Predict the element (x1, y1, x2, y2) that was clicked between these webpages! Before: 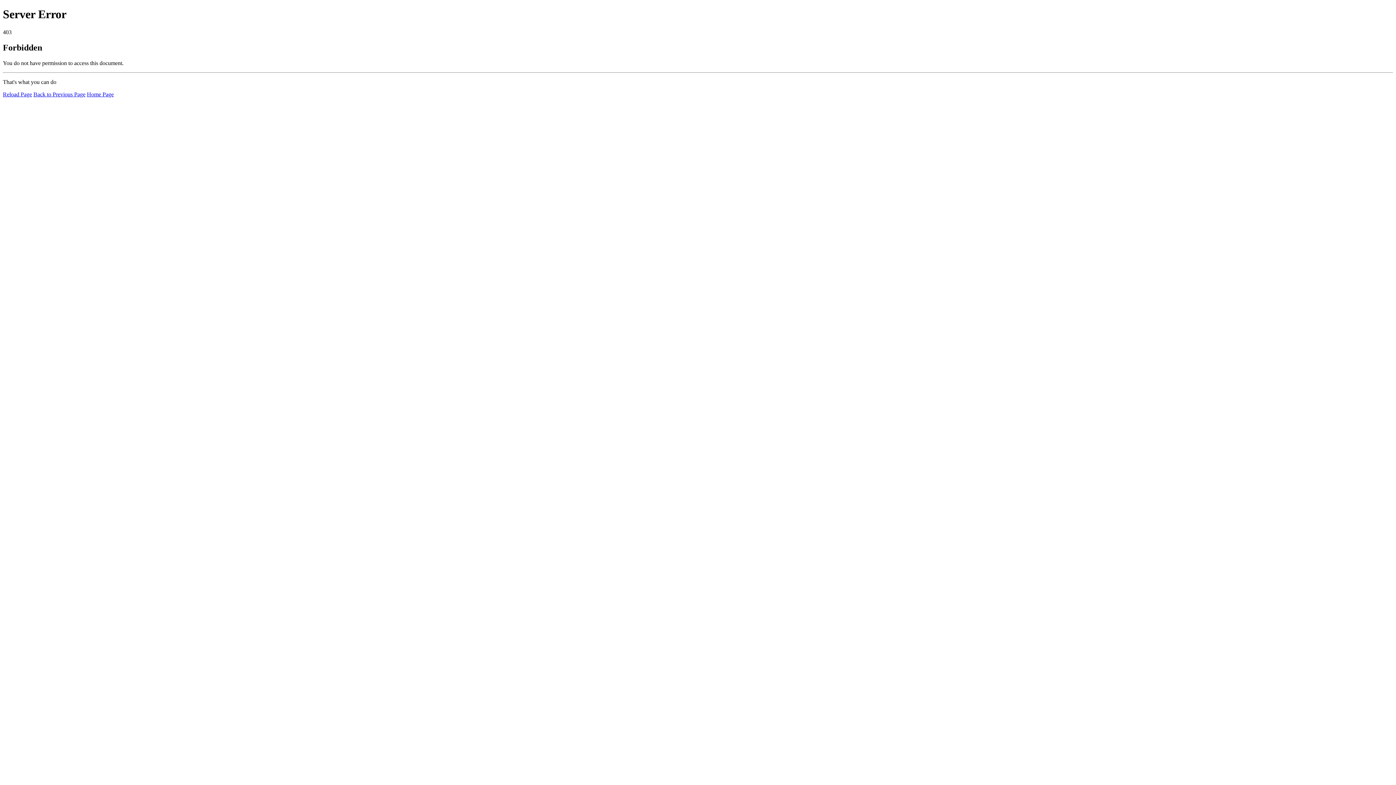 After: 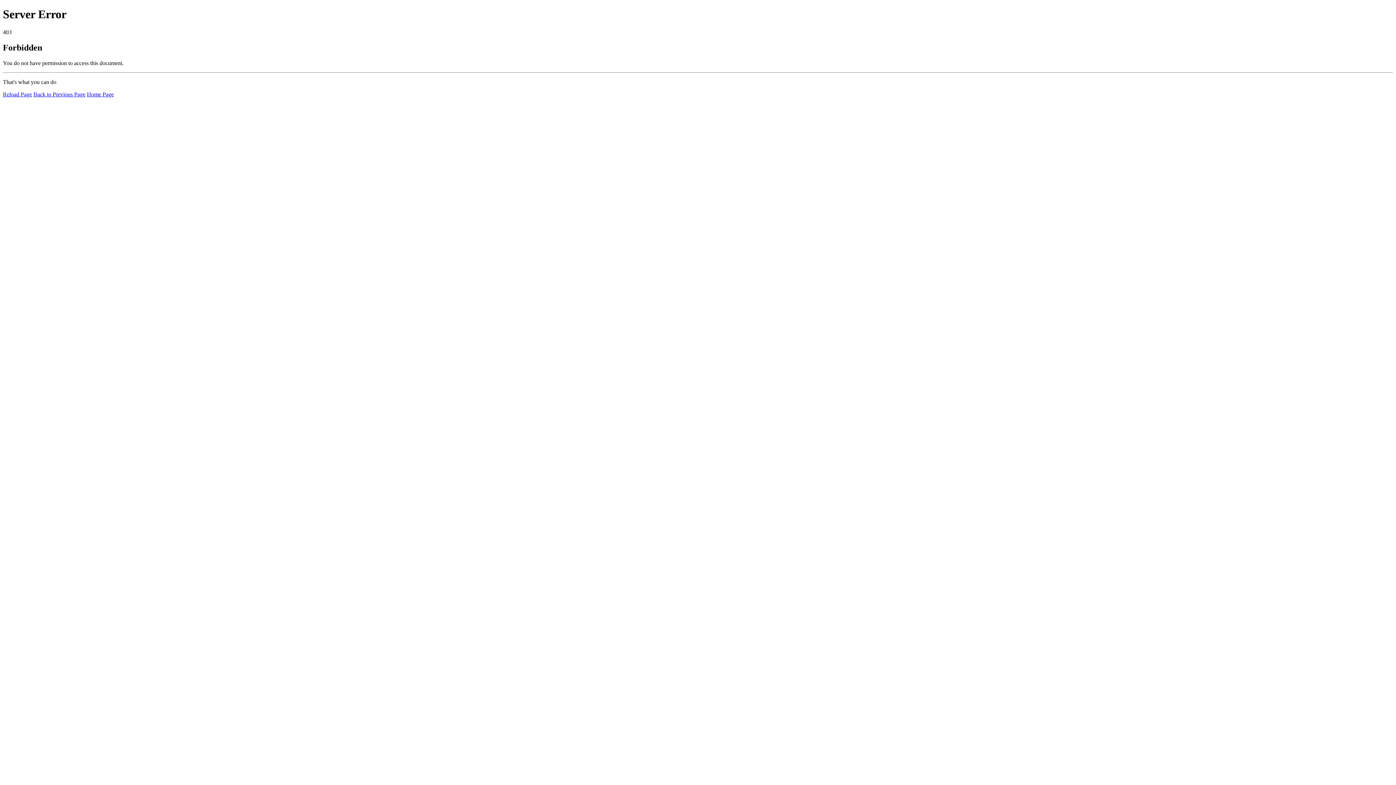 Action: bbox: (86, 91, 113, 97) label: Home Page